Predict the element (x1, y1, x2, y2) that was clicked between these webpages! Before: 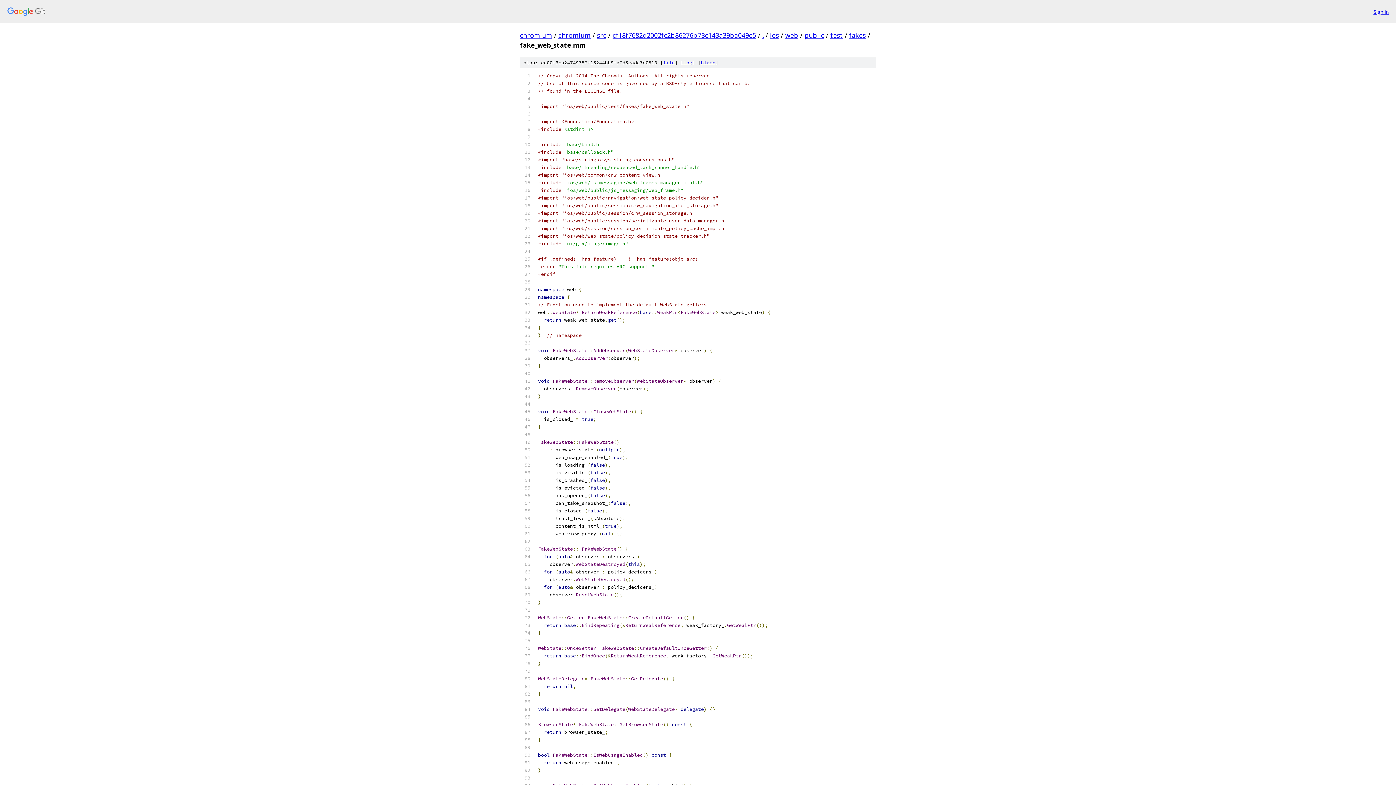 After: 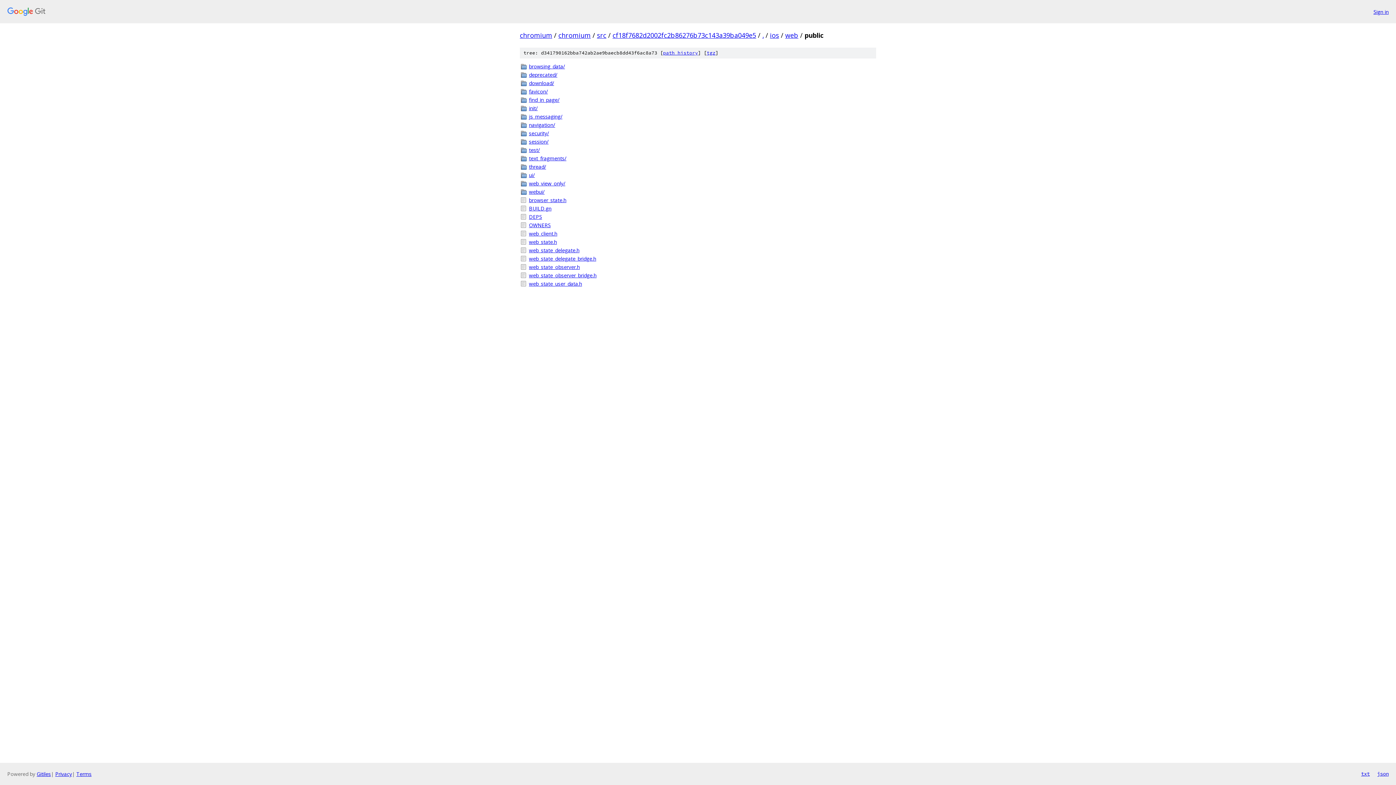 Action: label: public bbox: (804, 30, 824, 39)